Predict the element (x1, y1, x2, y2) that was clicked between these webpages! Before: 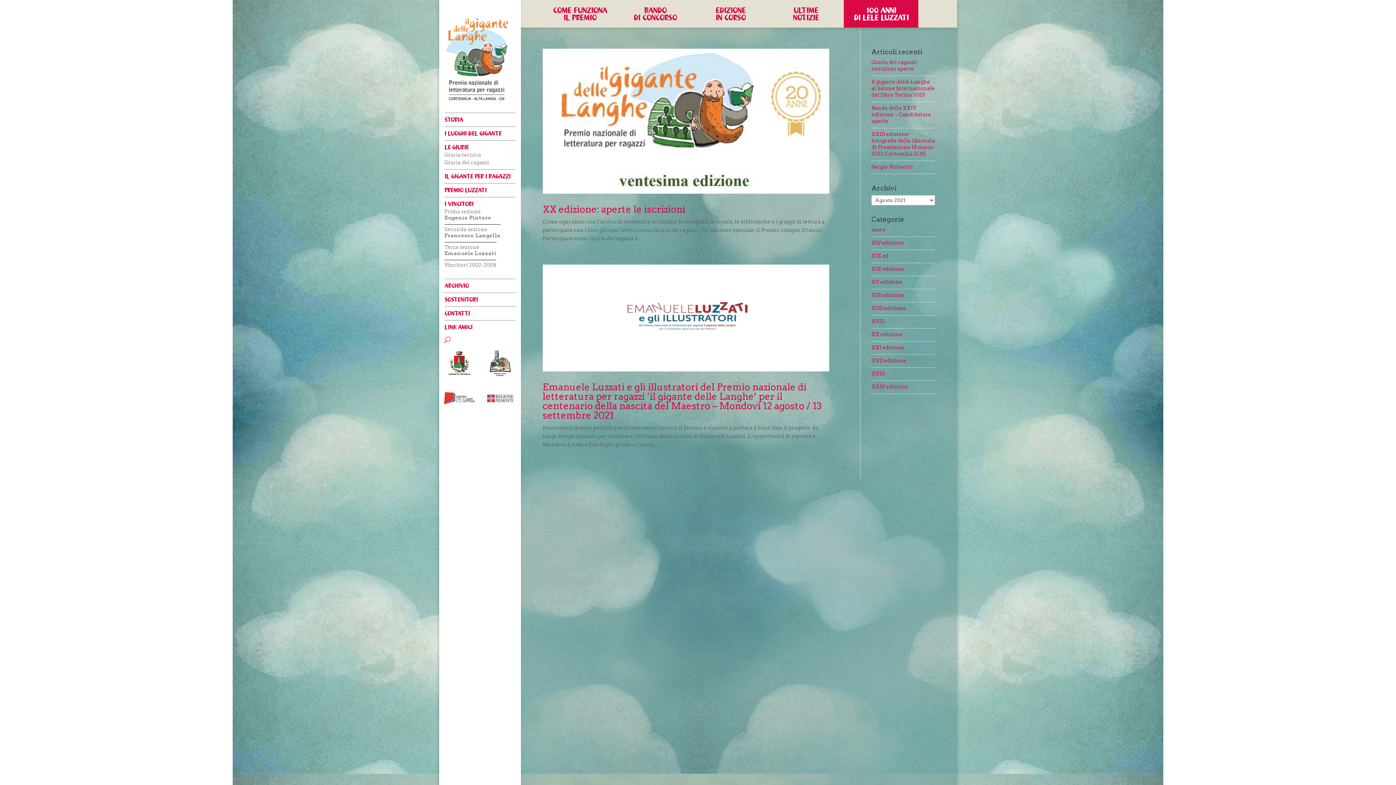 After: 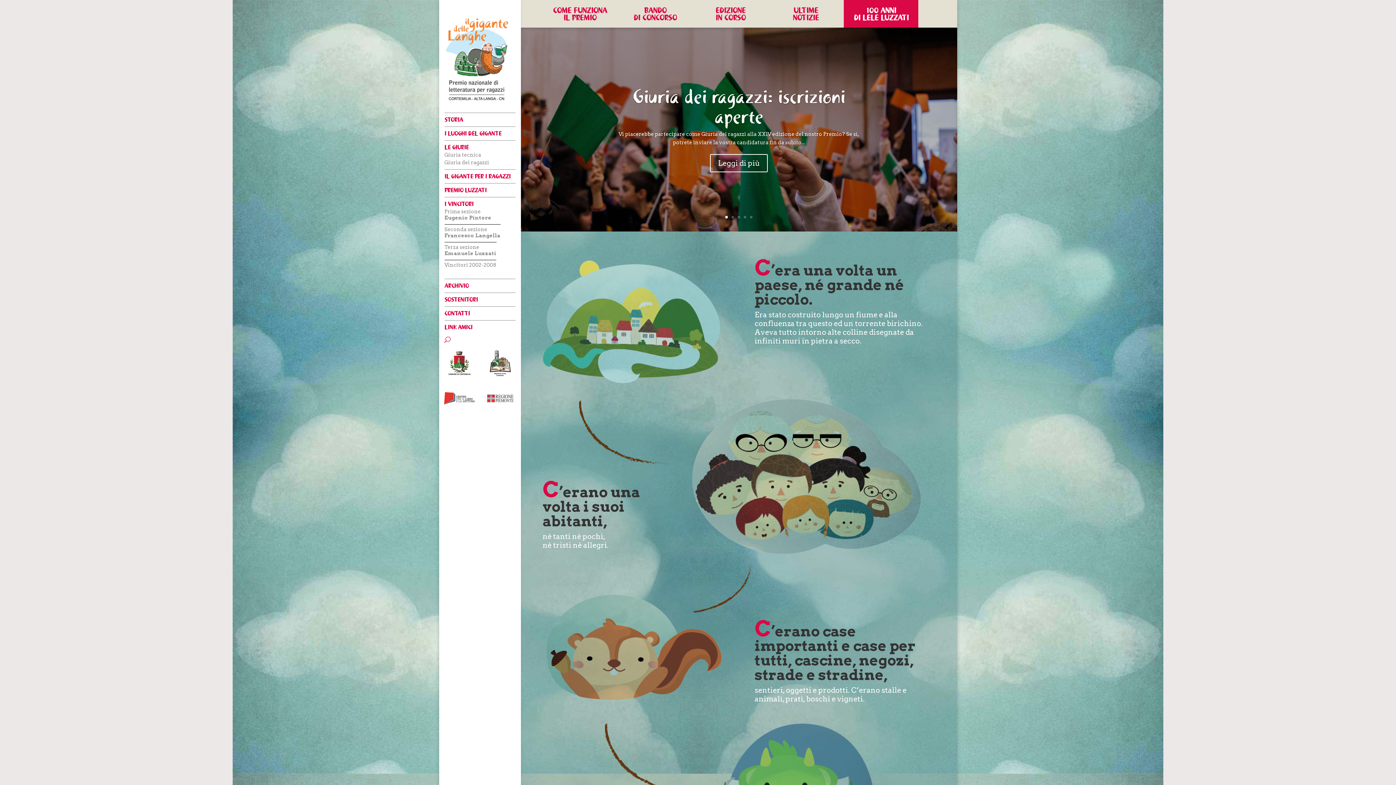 Action: bbox: (444, 101, 511, 107)